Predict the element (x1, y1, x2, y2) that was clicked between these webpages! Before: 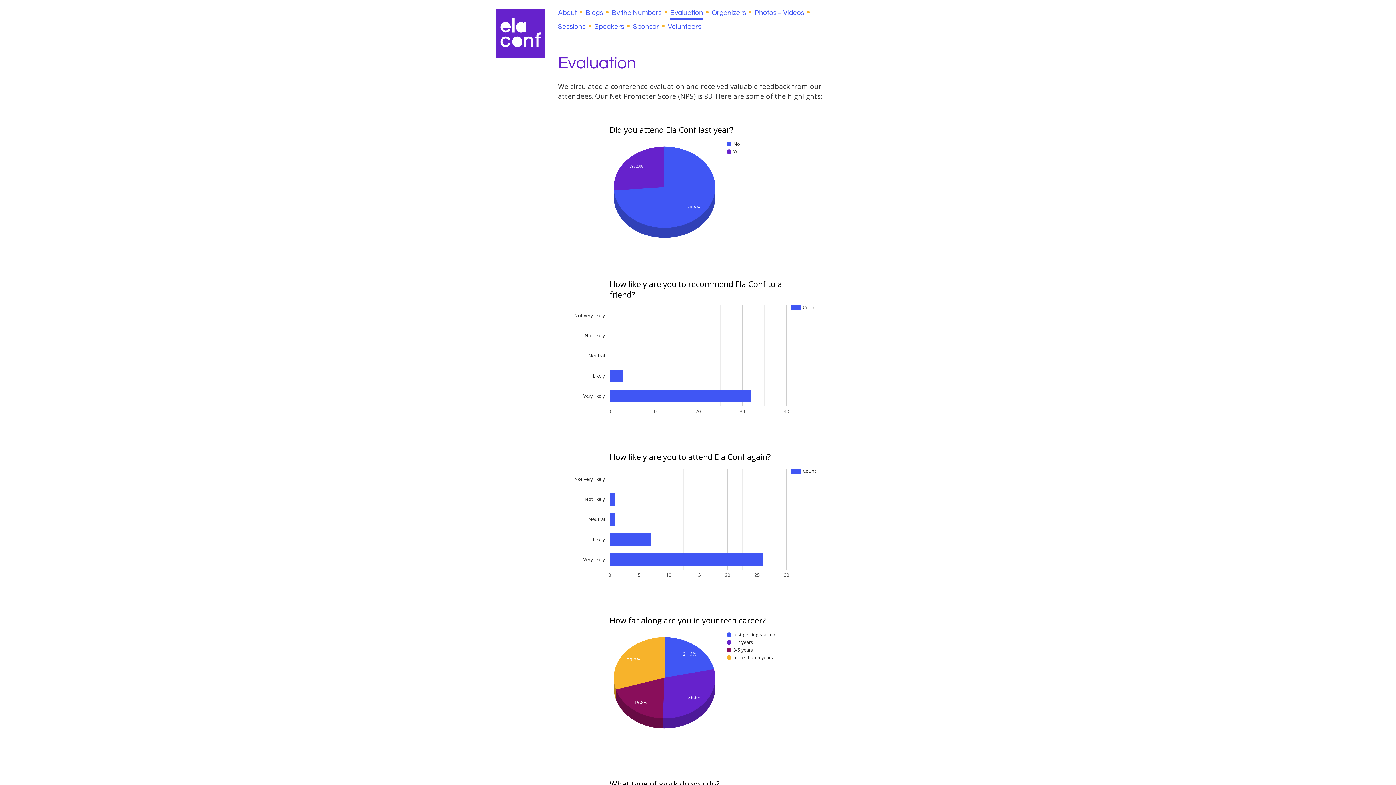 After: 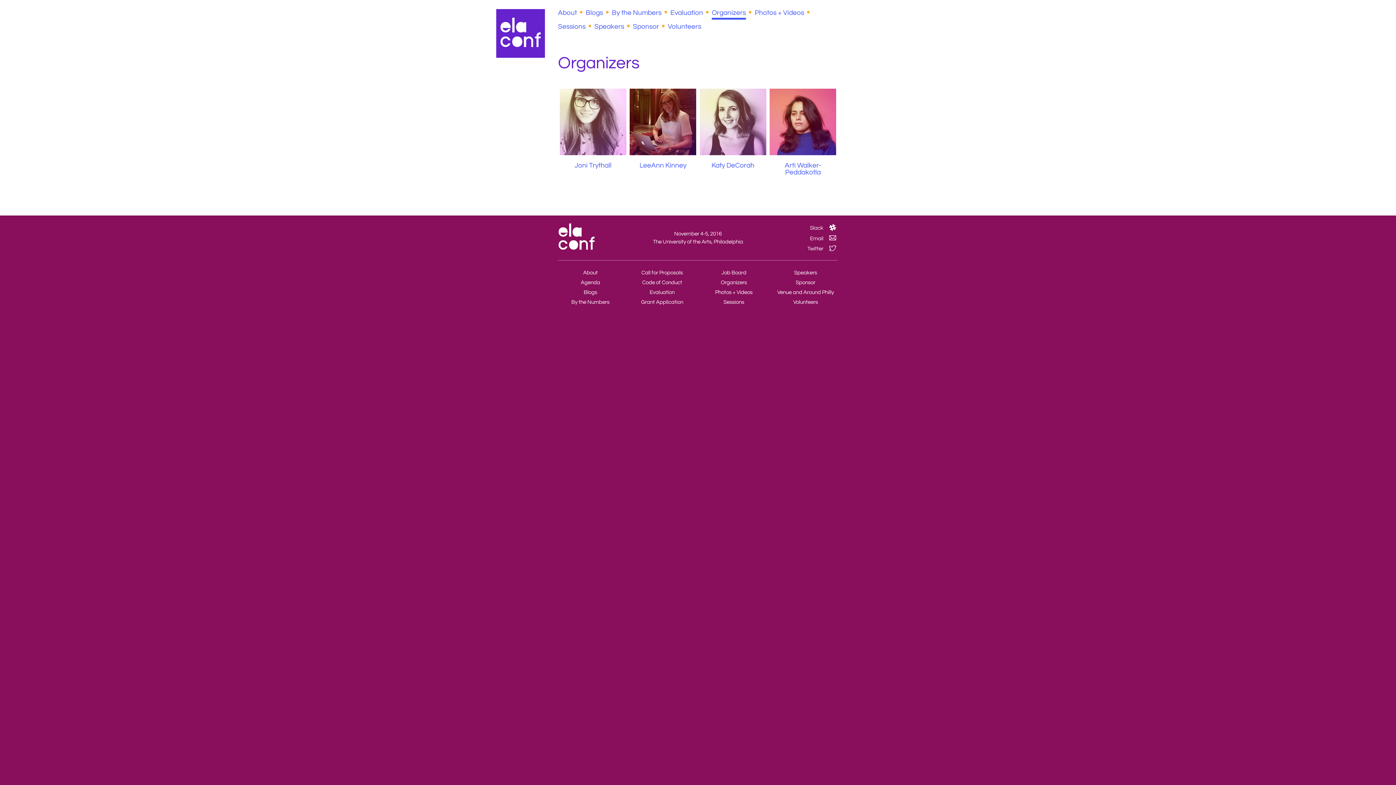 Action: label: Organizers bbox: (712, 8, 746, 19)